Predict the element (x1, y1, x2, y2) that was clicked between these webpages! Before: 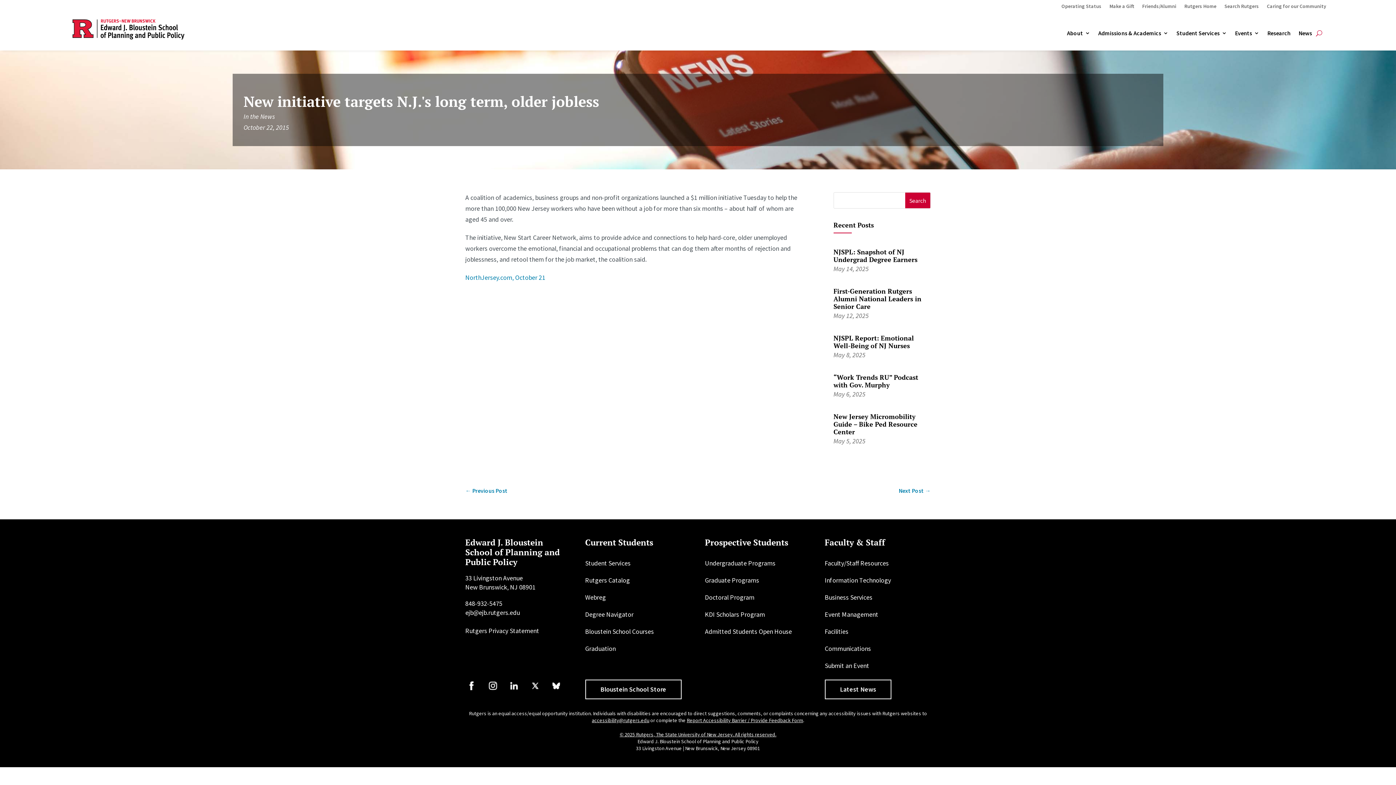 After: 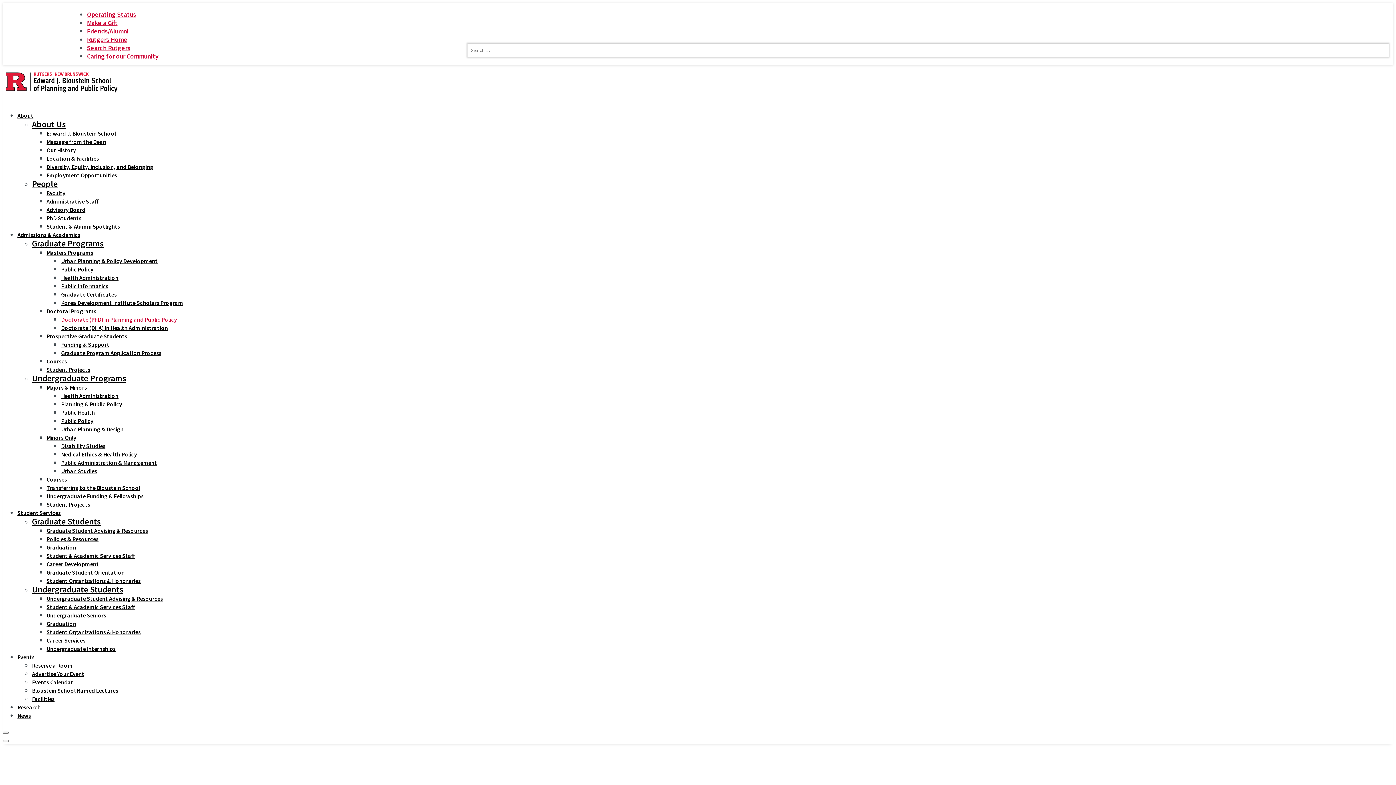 Action: bbox: (705, 593, 754, 601) label: Doctoral Program